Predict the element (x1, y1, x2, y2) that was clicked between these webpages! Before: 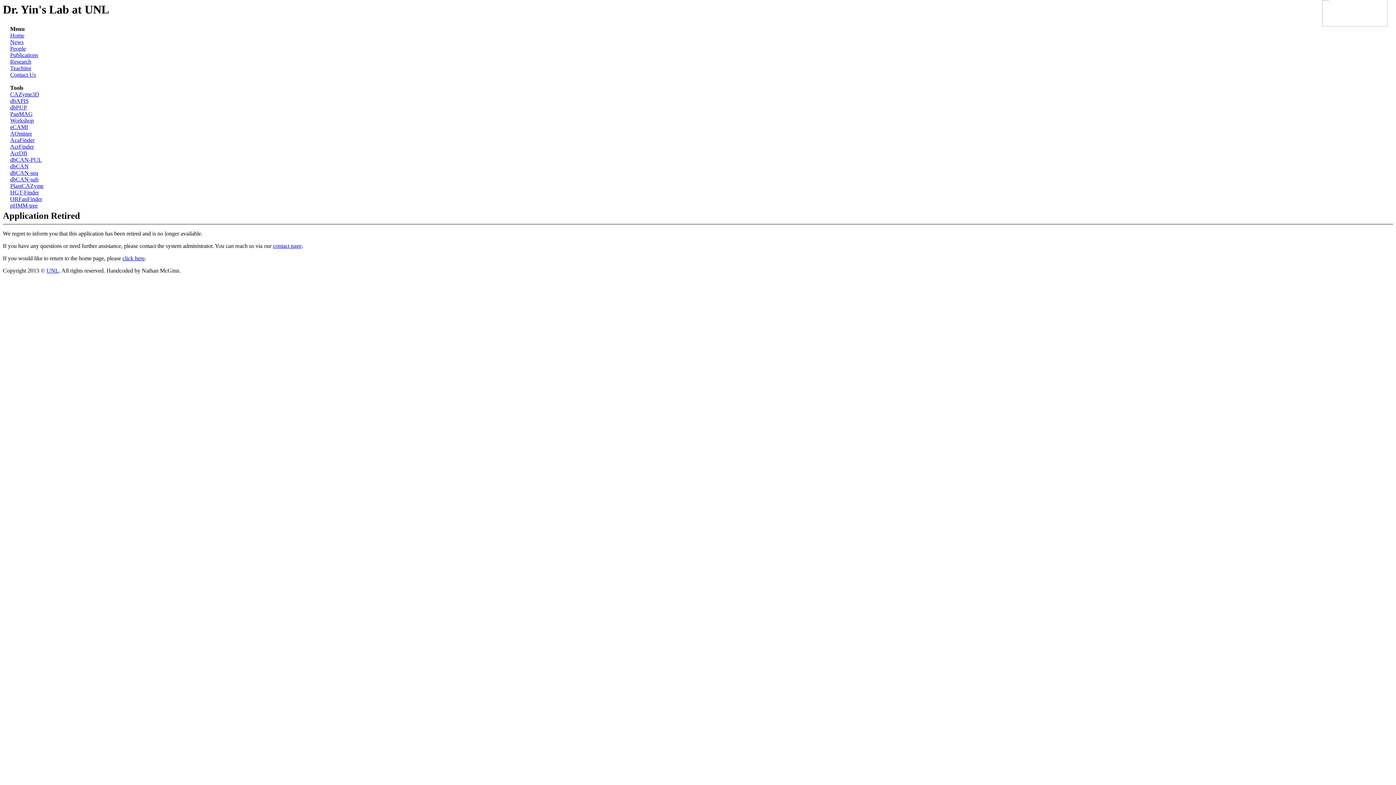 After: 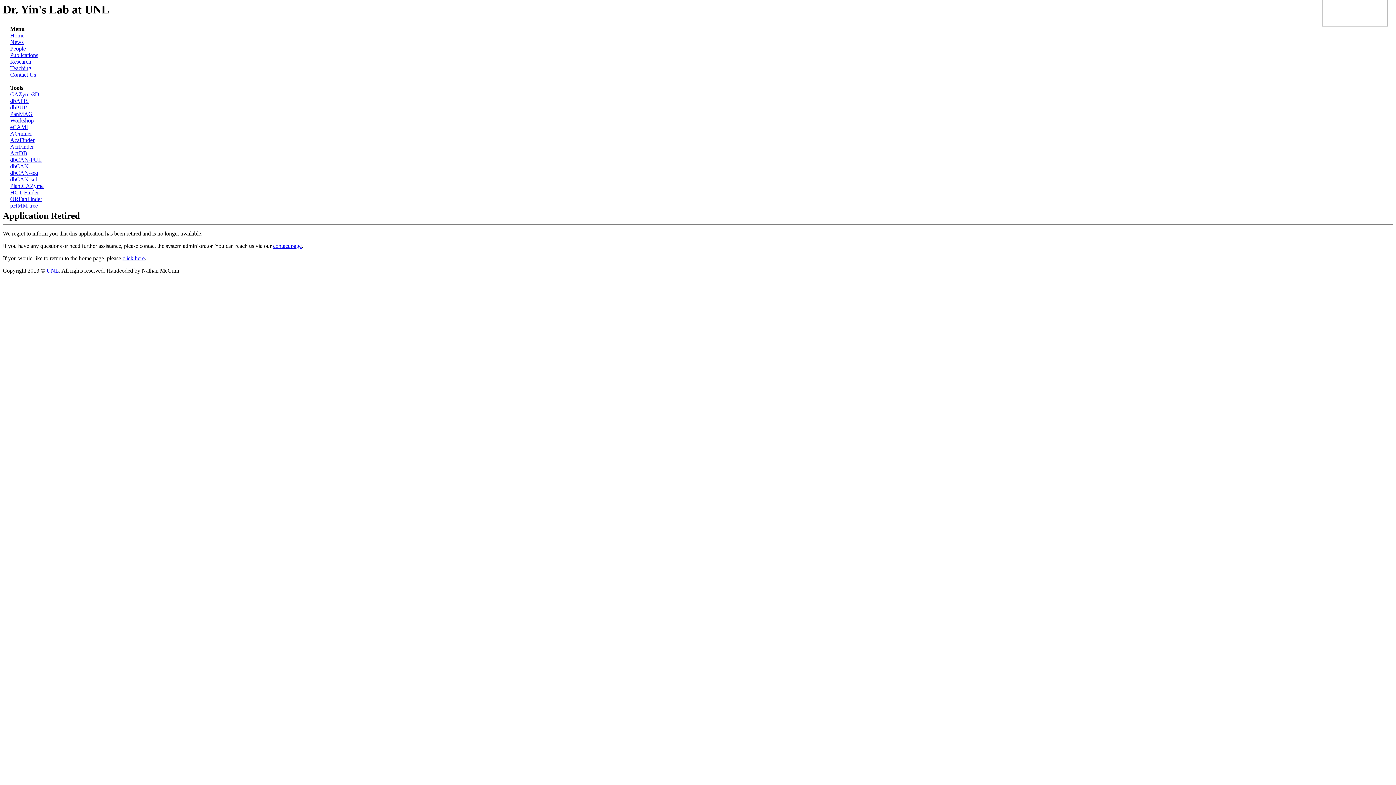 Action: label: Research bbox: (10, 58, 31, 64)